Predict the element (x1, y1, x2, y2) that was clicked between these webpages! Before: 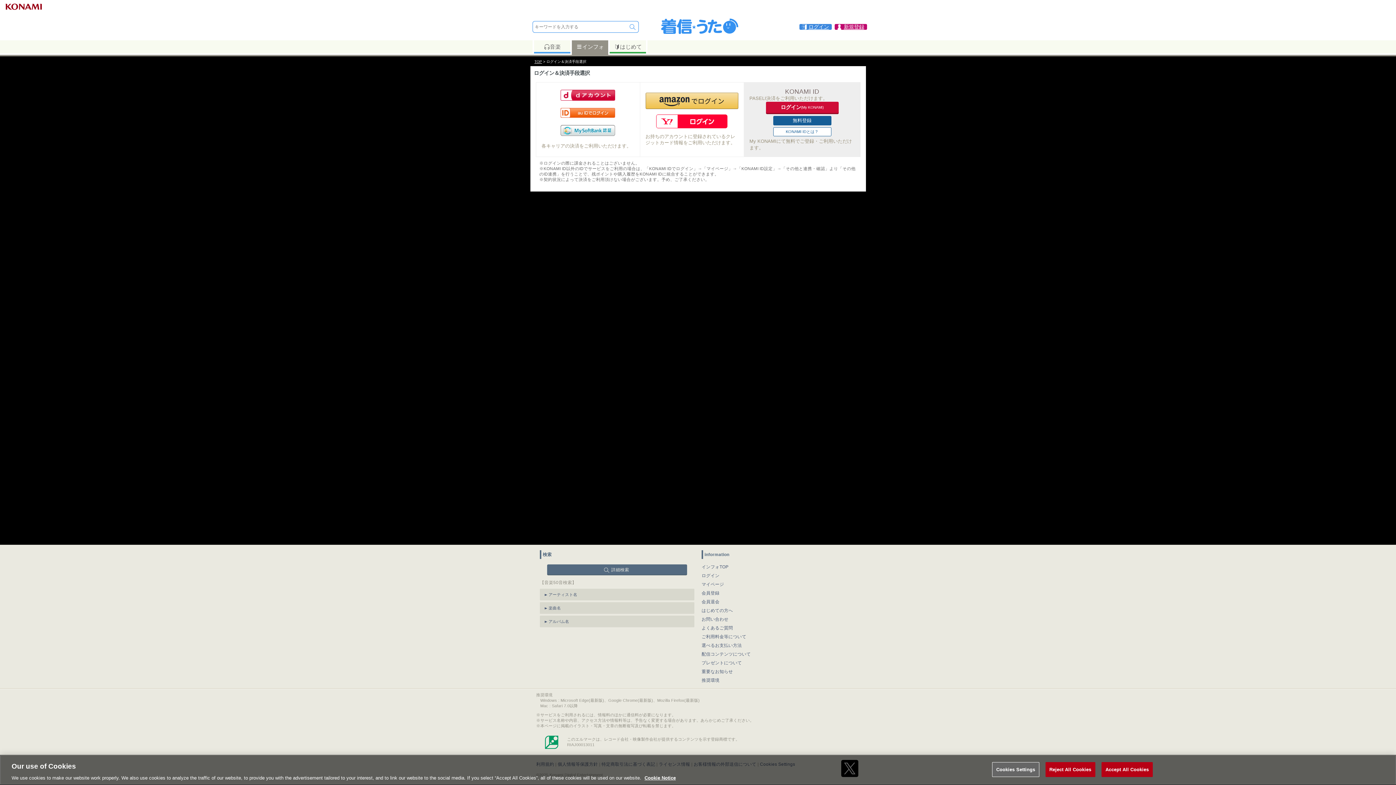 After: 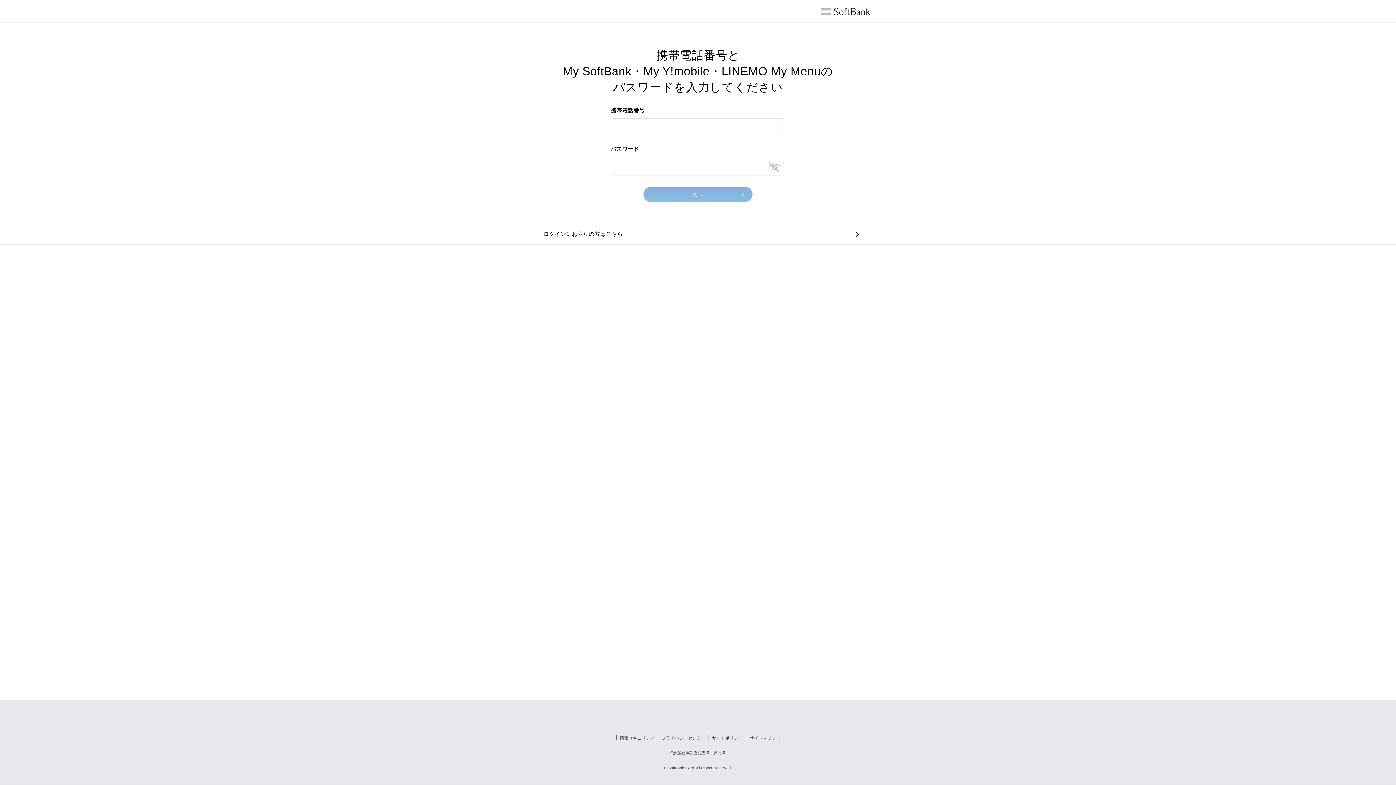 Action: bbox: (560, 127, 615, 133)